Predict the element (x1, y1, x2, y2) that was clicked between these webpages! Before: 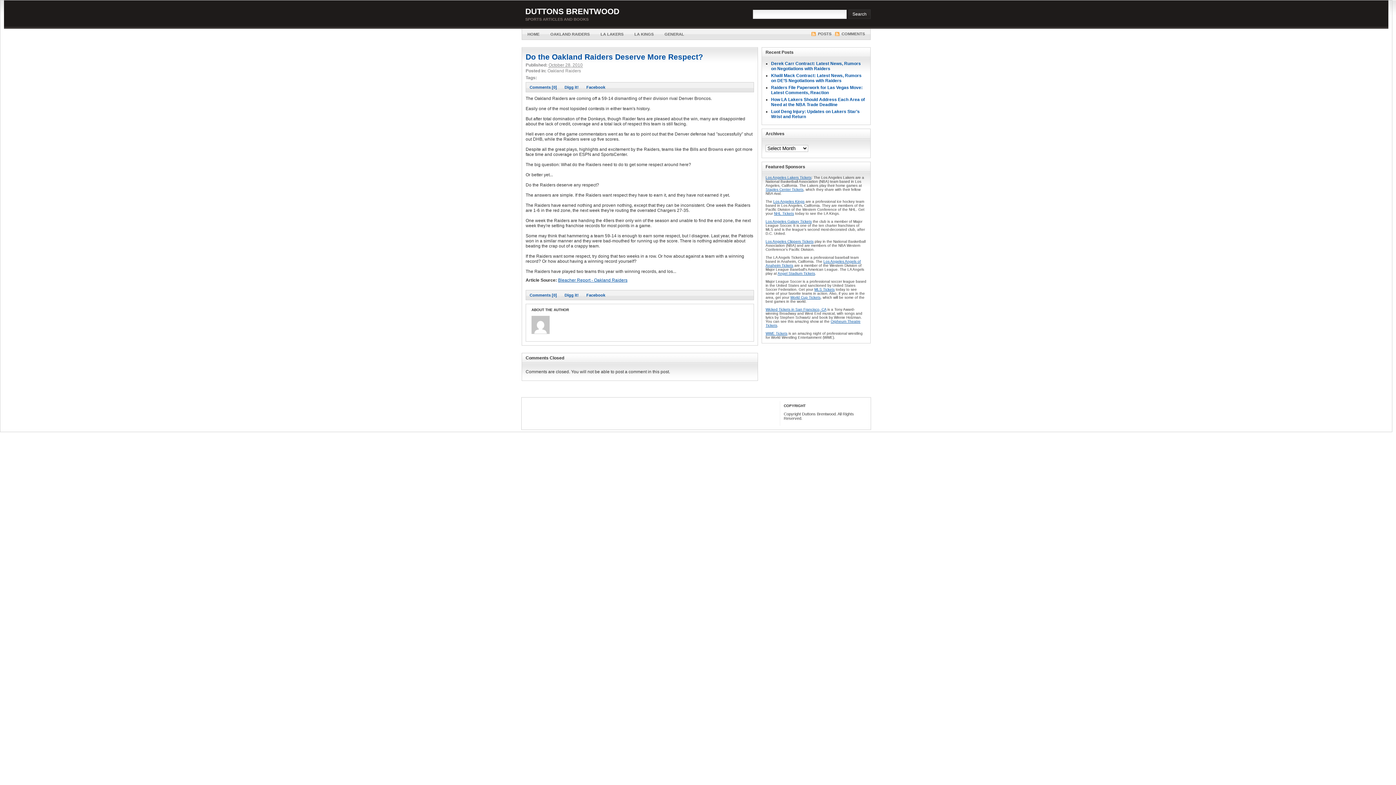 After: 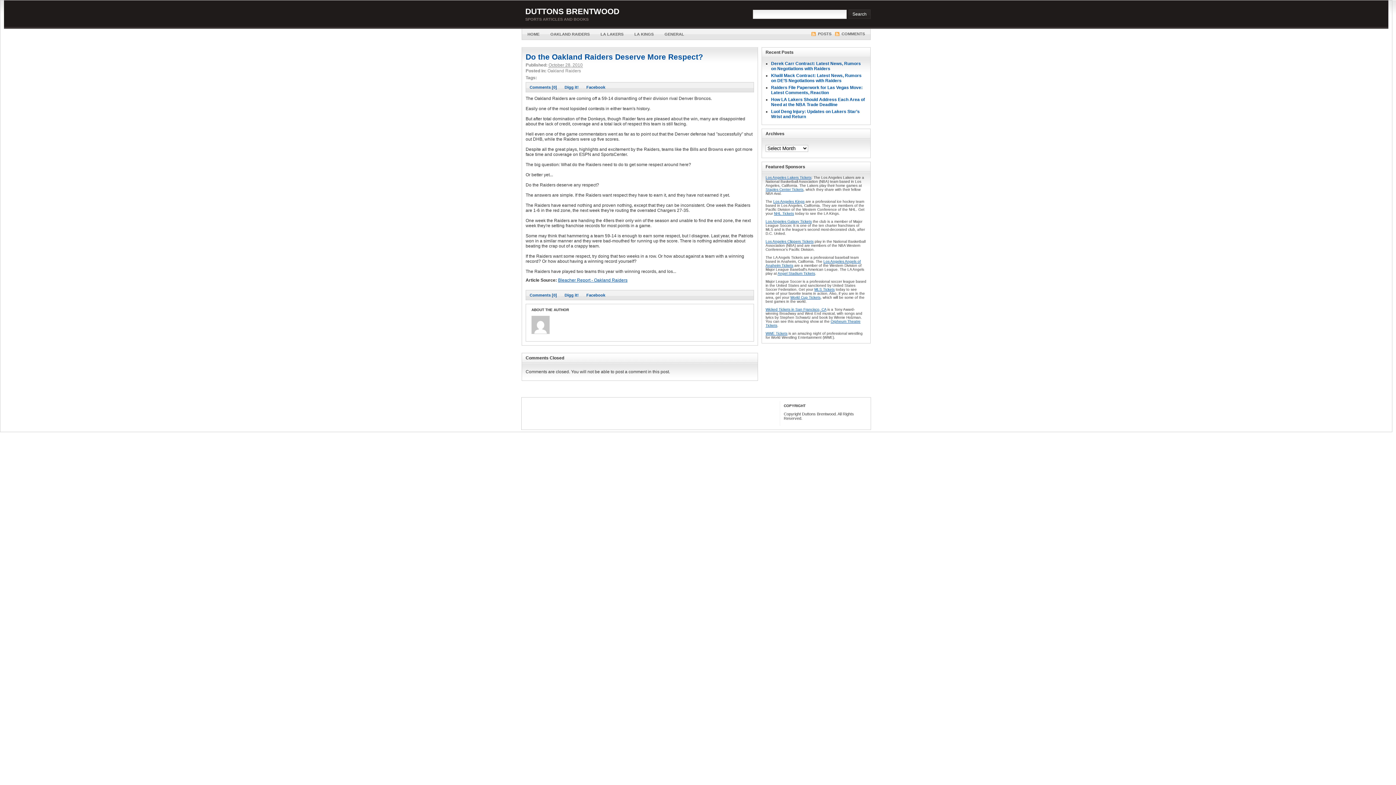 Action: label: Do the Oakland Raiders Deserve More Respect? bbox: (525, 52, 703, 61)